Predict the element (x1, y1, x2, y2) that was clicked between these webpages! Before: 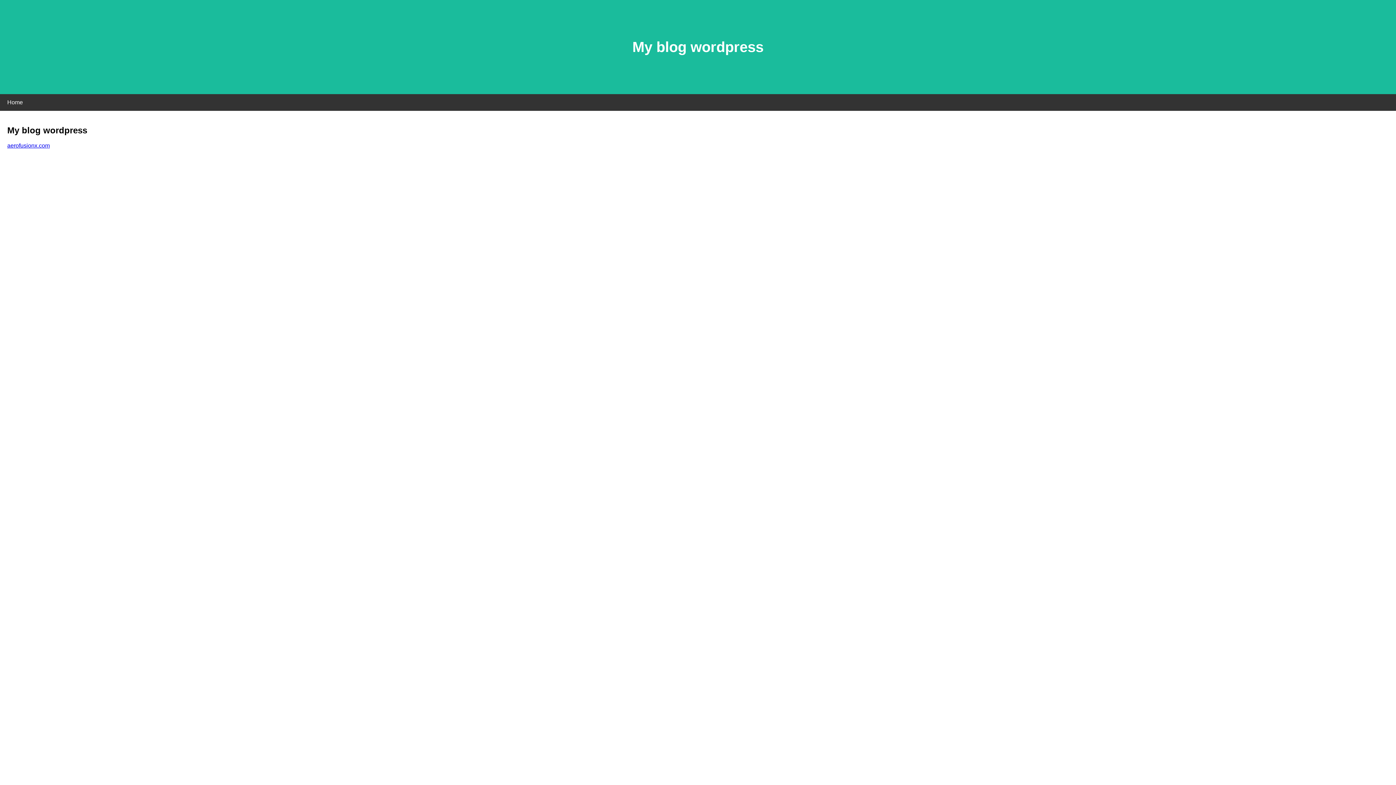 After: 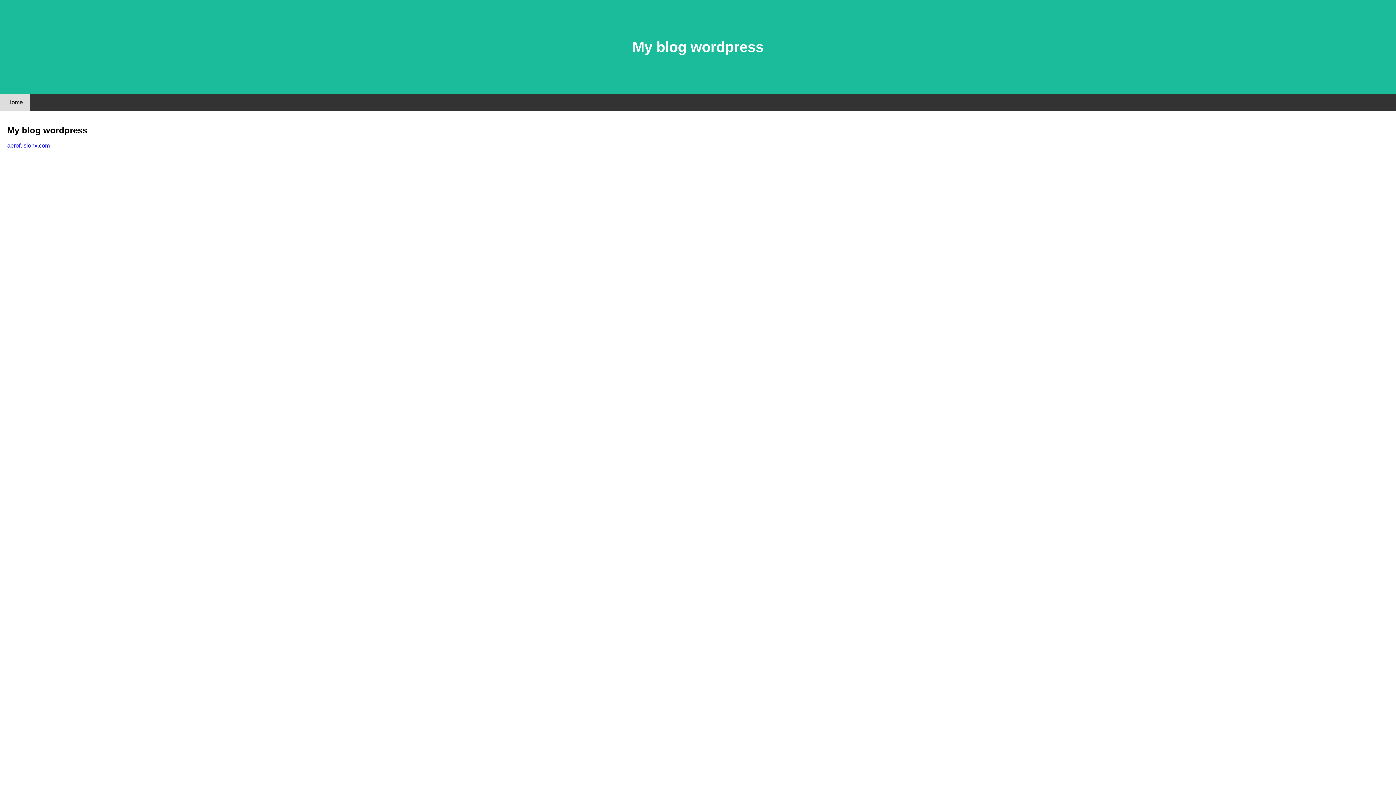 Action: label: Home bbox: (0, 94, 30, 110)